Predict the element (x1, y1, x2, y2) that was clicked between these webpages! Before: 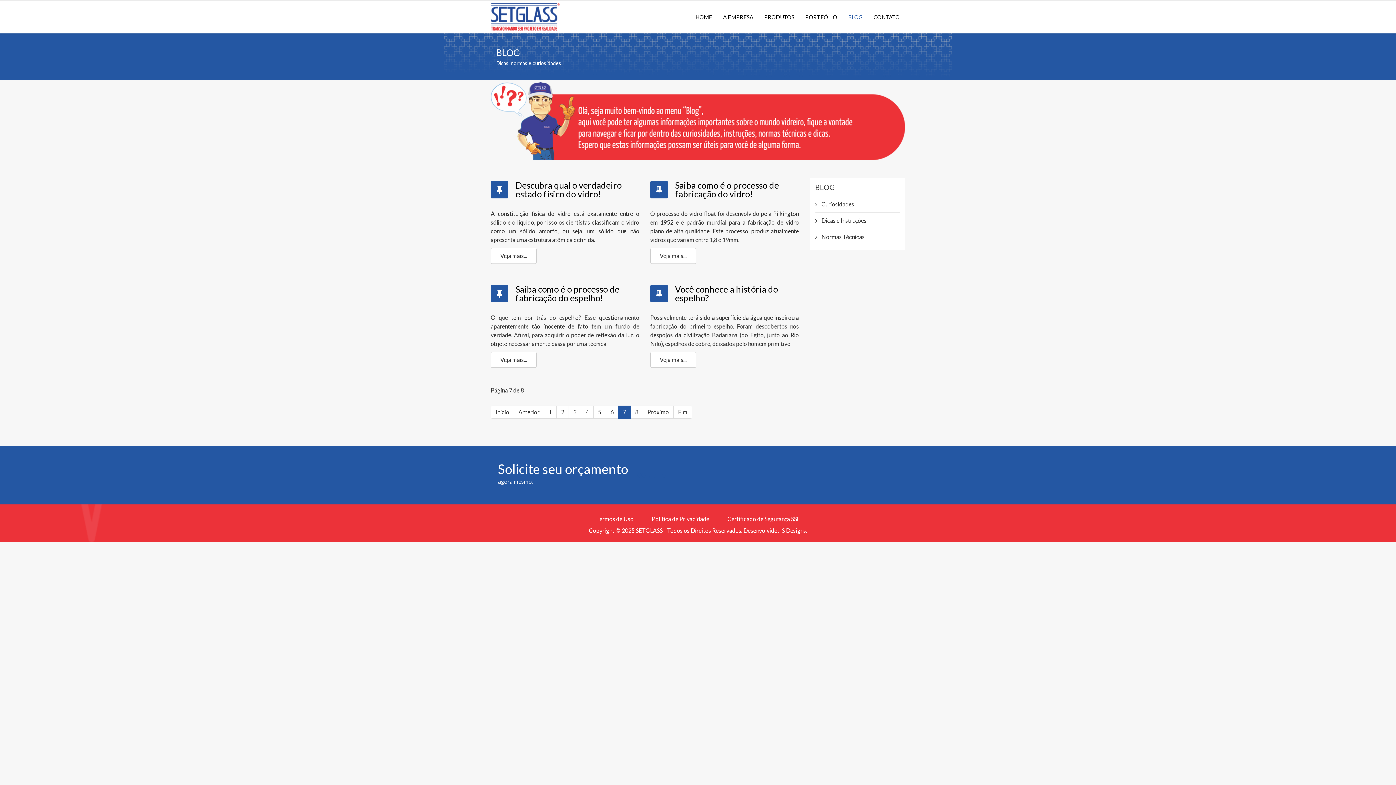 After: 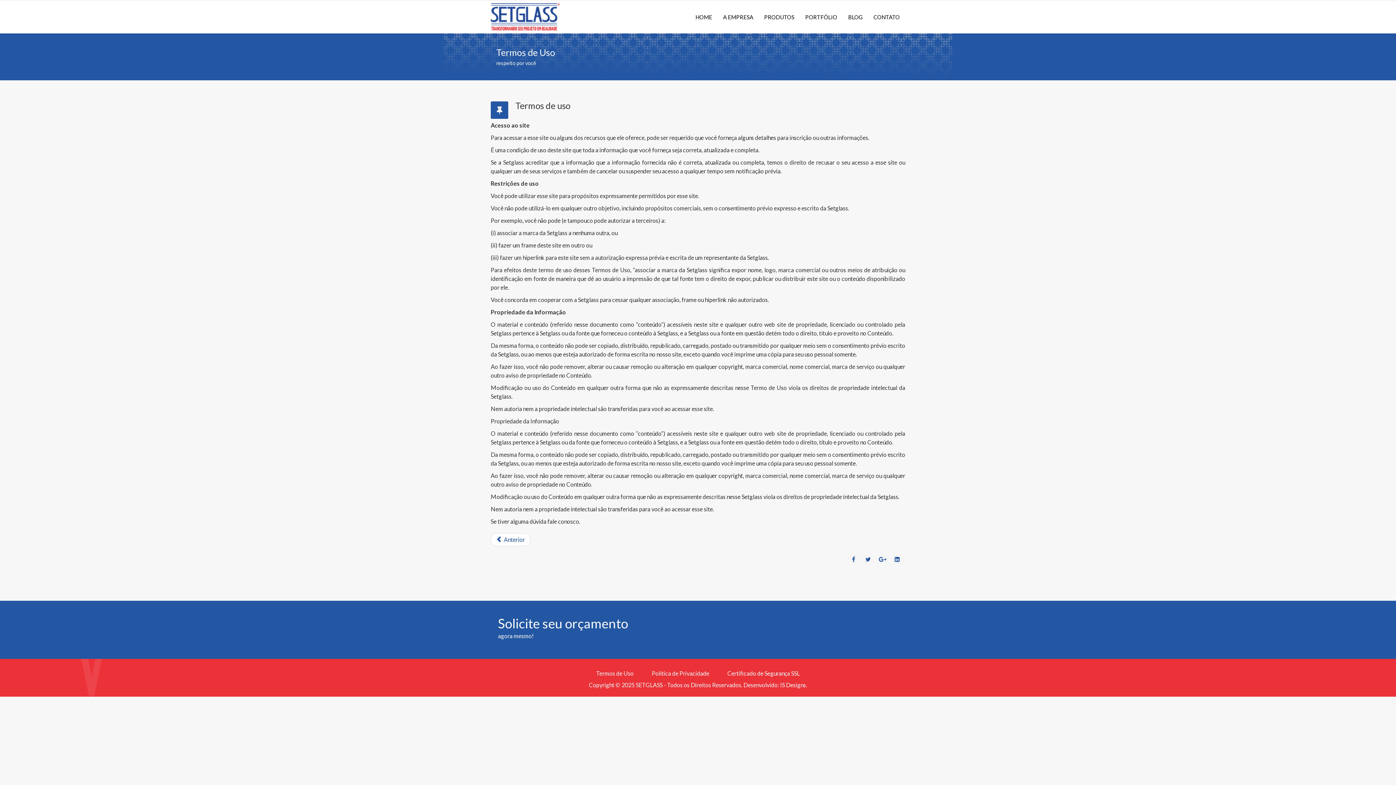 Action: bbox: (596, 511, 633, 526) label: Termos de Uso